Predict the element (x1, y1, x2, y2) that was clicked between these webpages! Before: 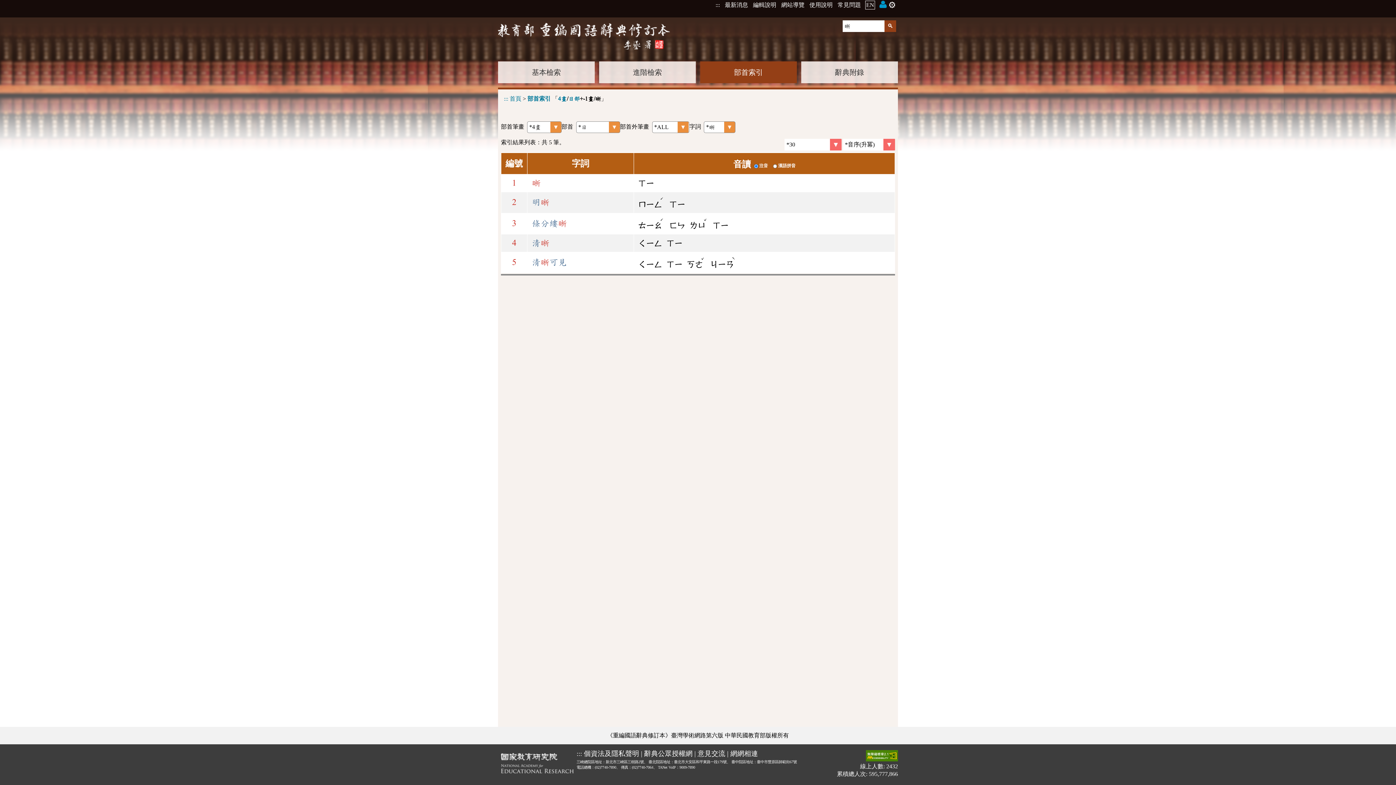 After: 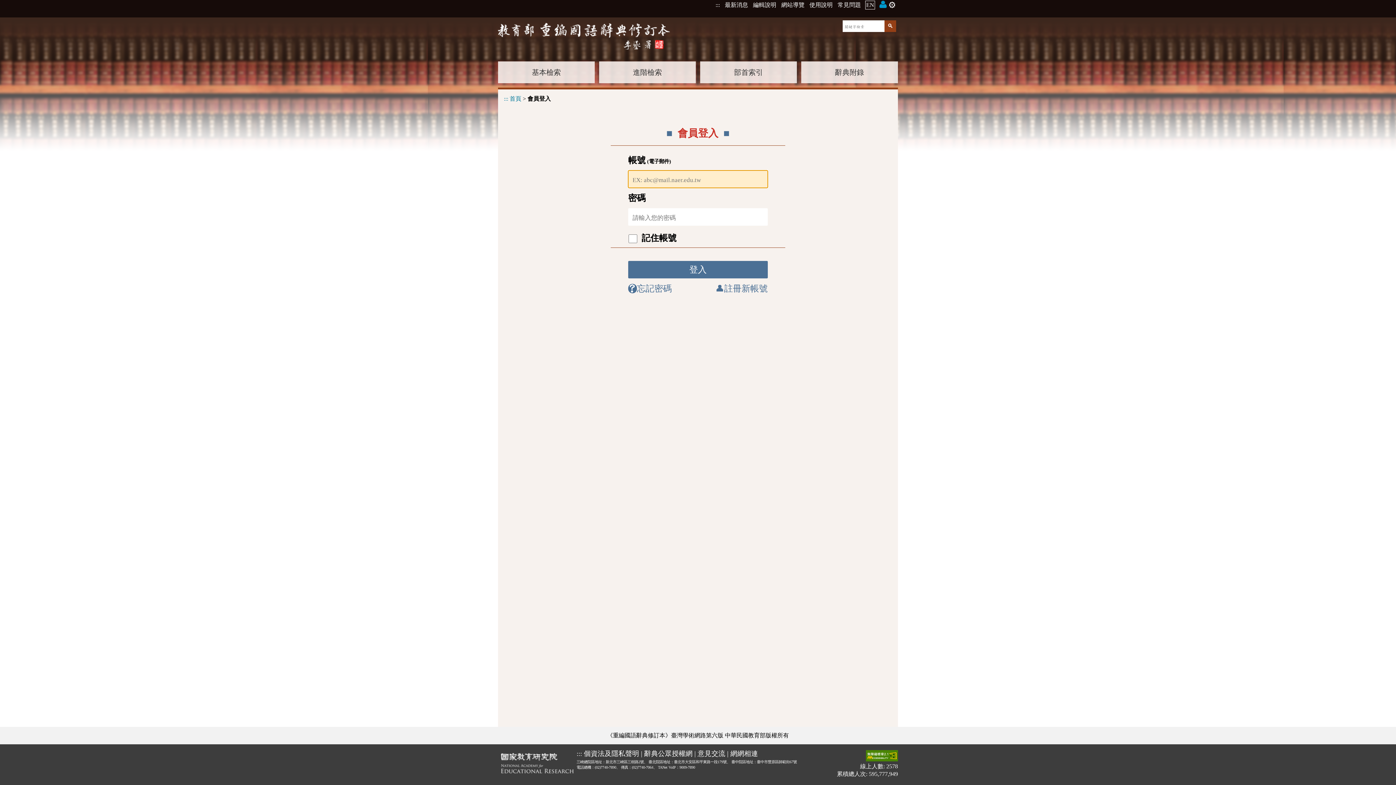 Action: label:  ⚙️ bbox: (879, 0, 897, 9)